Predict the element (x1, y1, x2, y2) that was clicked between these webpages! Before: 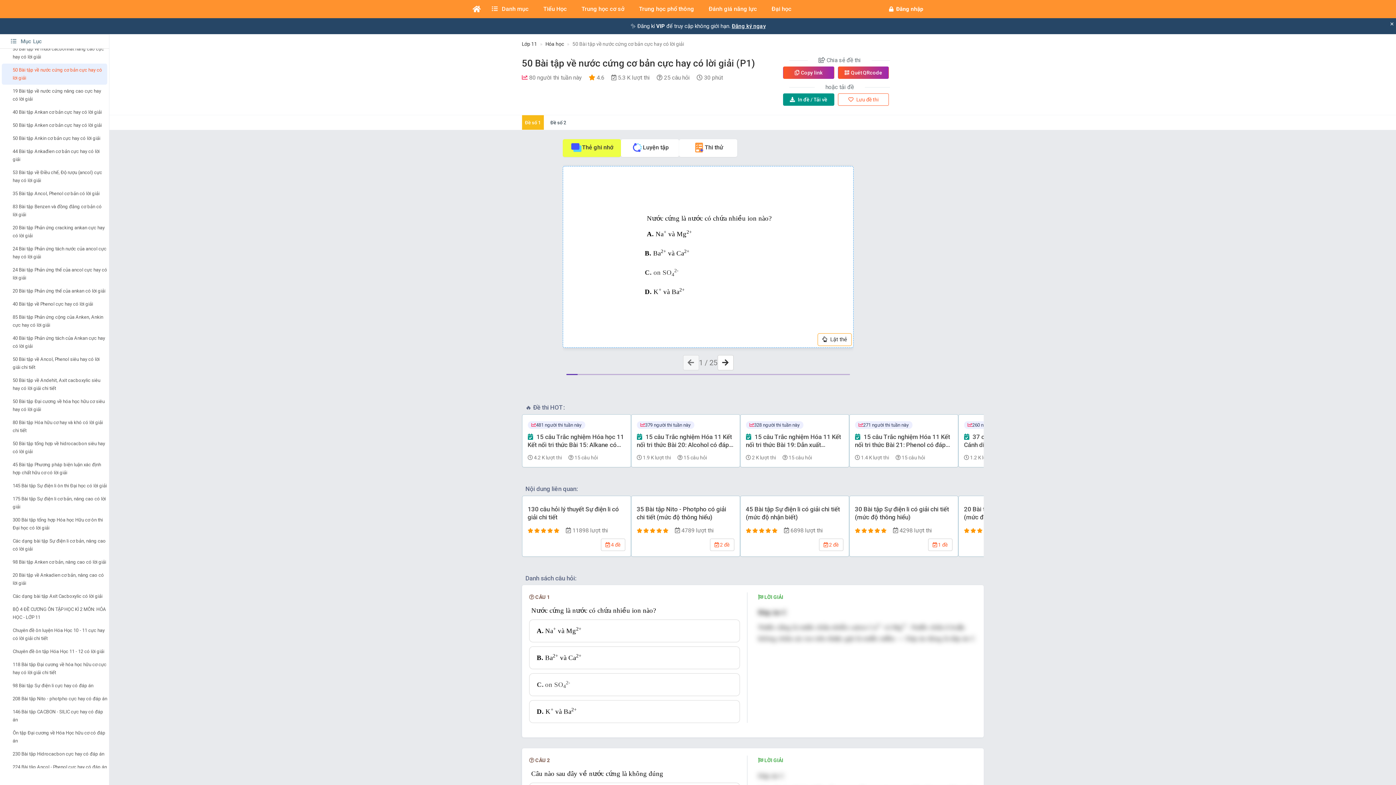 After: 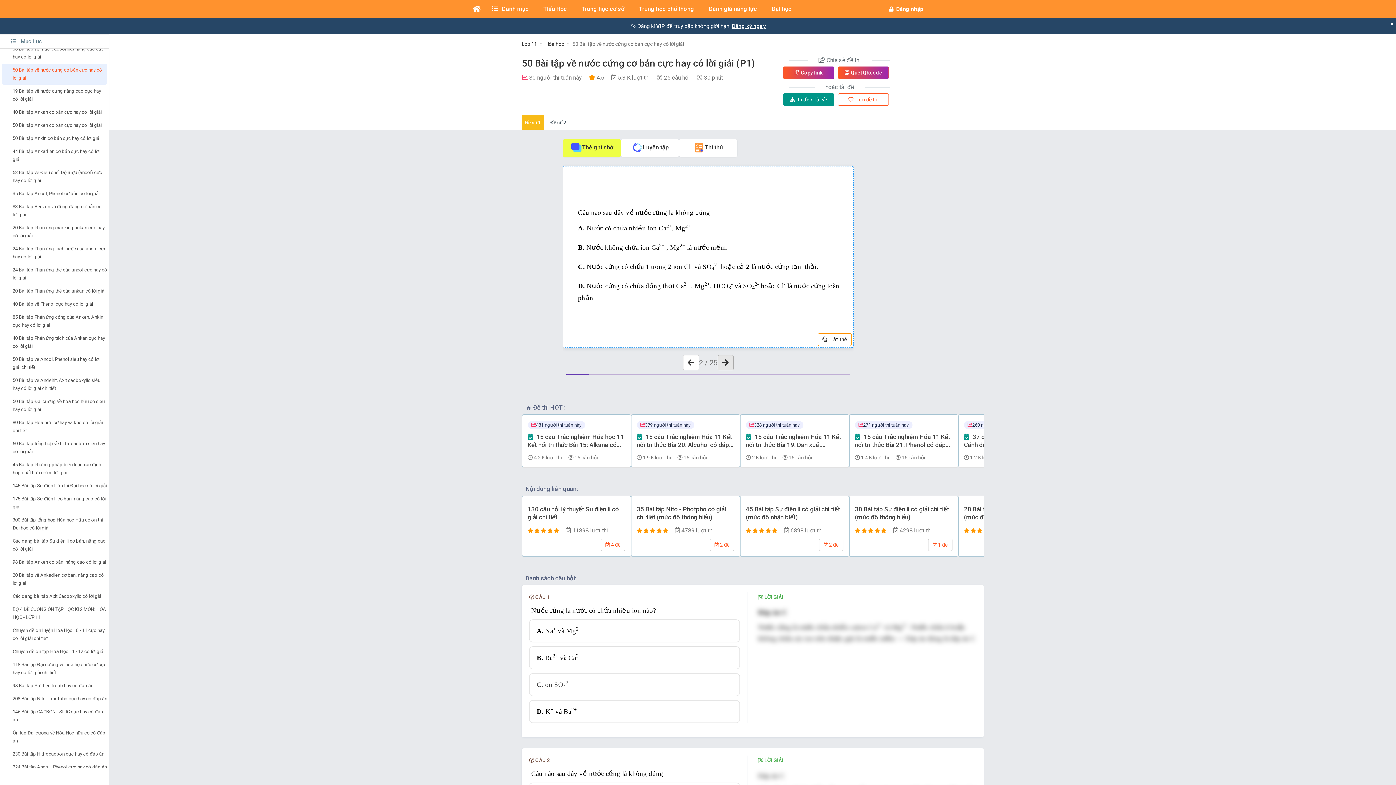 Action: bbox: (717, 355, 733, 370)